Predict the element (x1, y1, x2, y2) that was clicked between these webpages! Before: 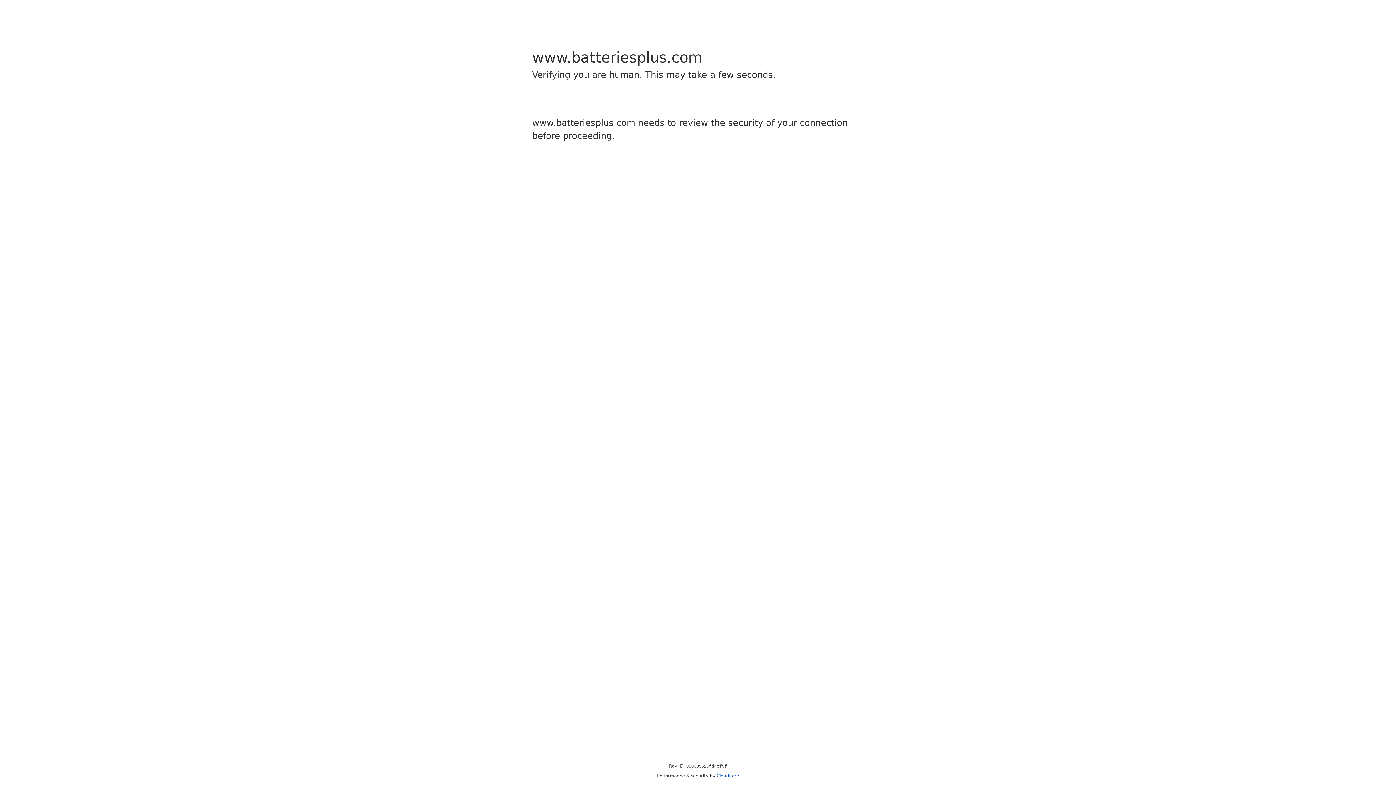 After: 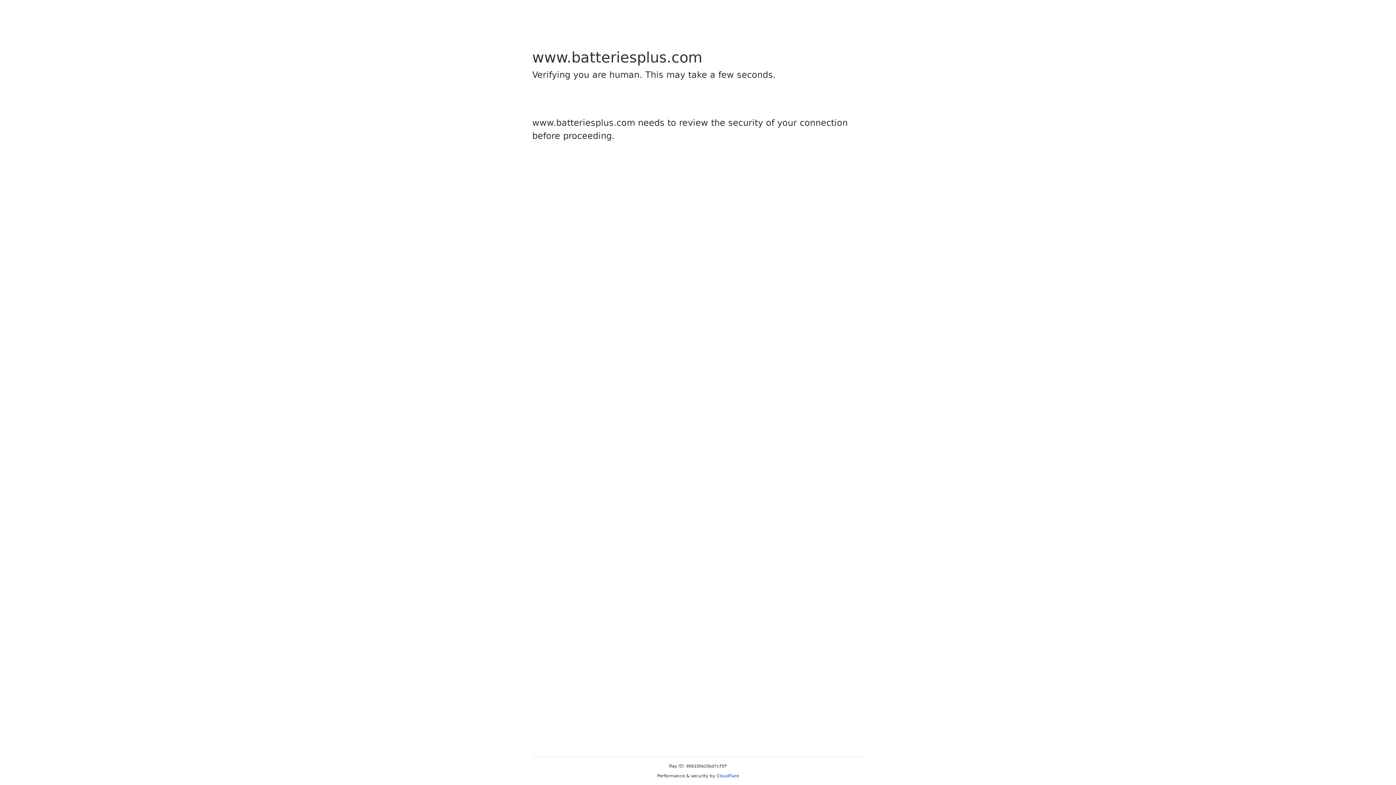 Action: label: Cloudflare bbox: (716, 773, 739, 778)